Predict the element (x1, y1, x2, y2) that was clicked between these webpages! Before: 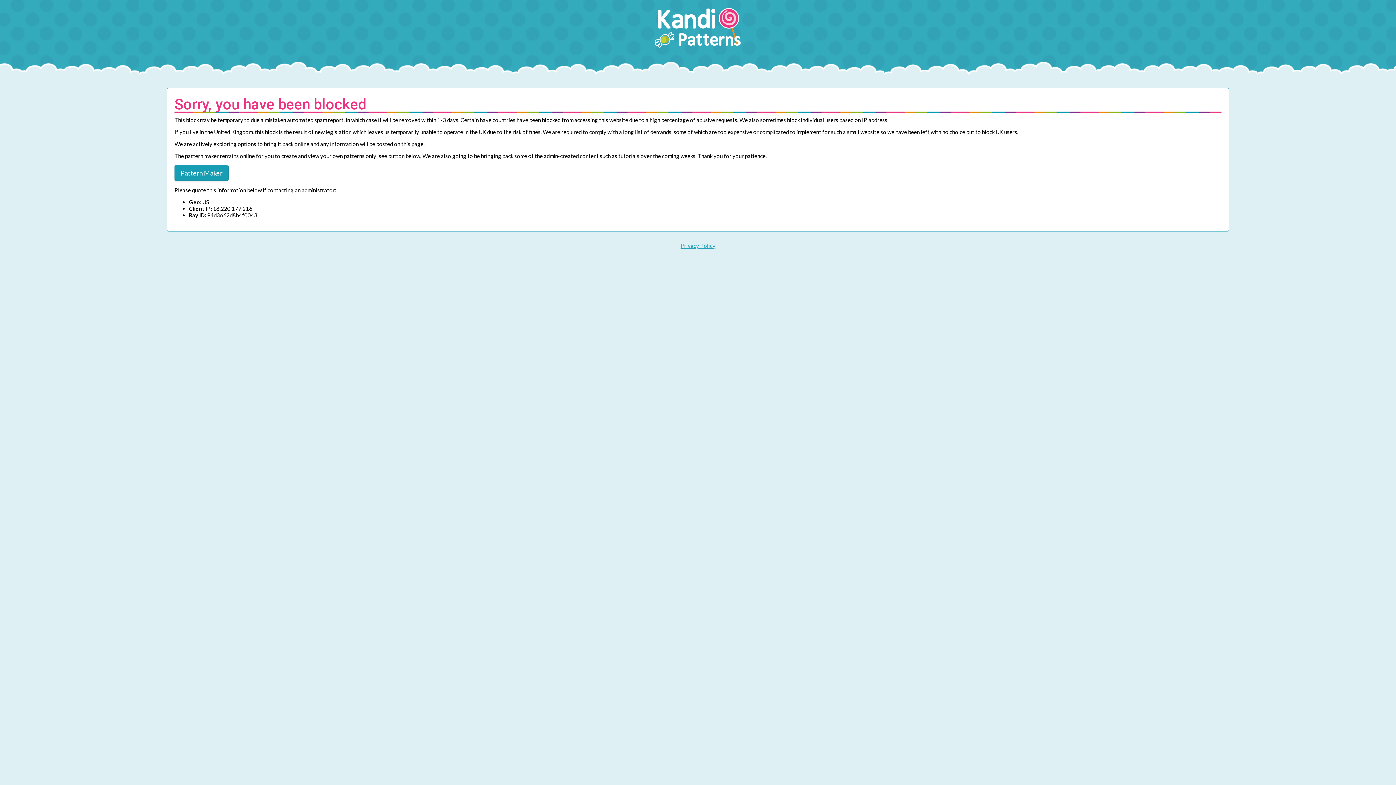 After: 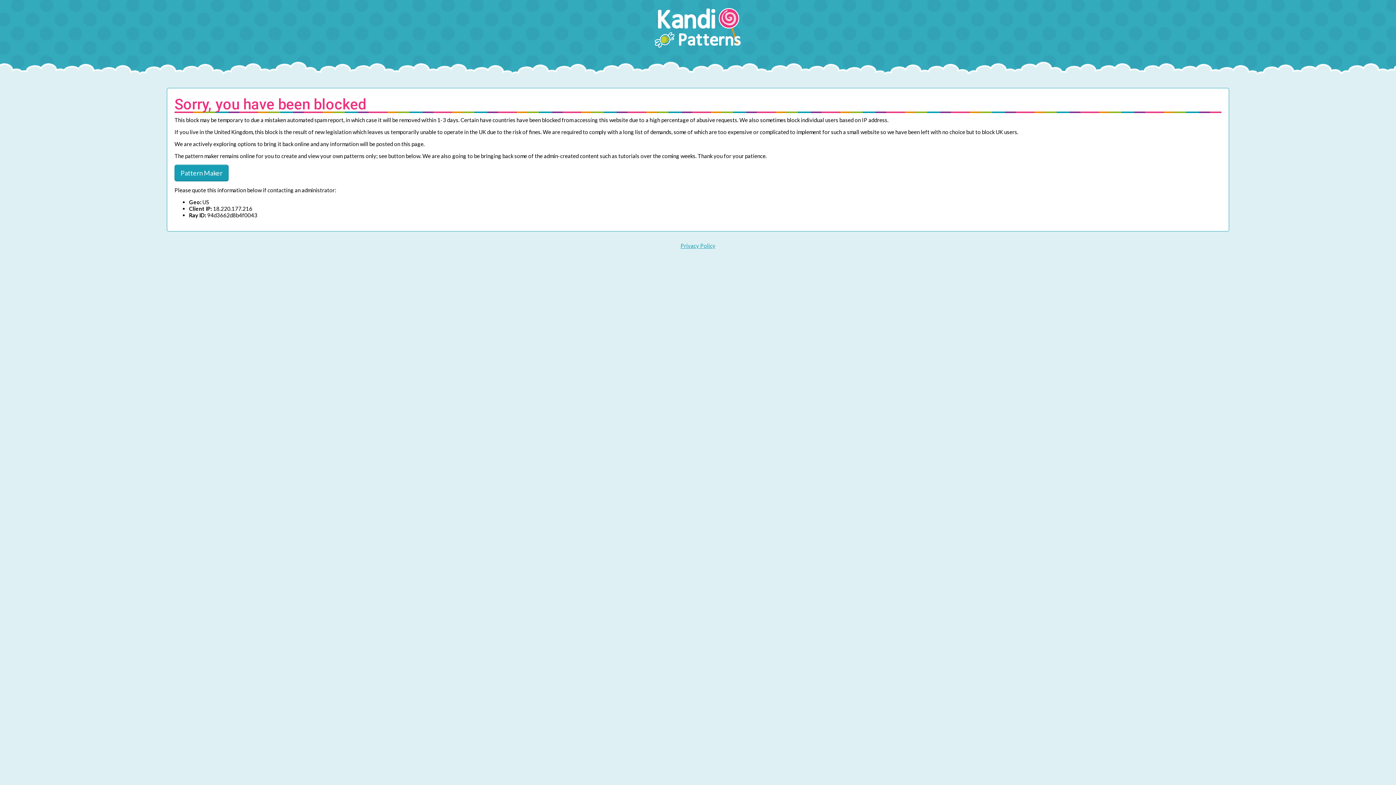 Action: label: Pattern Maker bbox: (174, 164, 228, 181)